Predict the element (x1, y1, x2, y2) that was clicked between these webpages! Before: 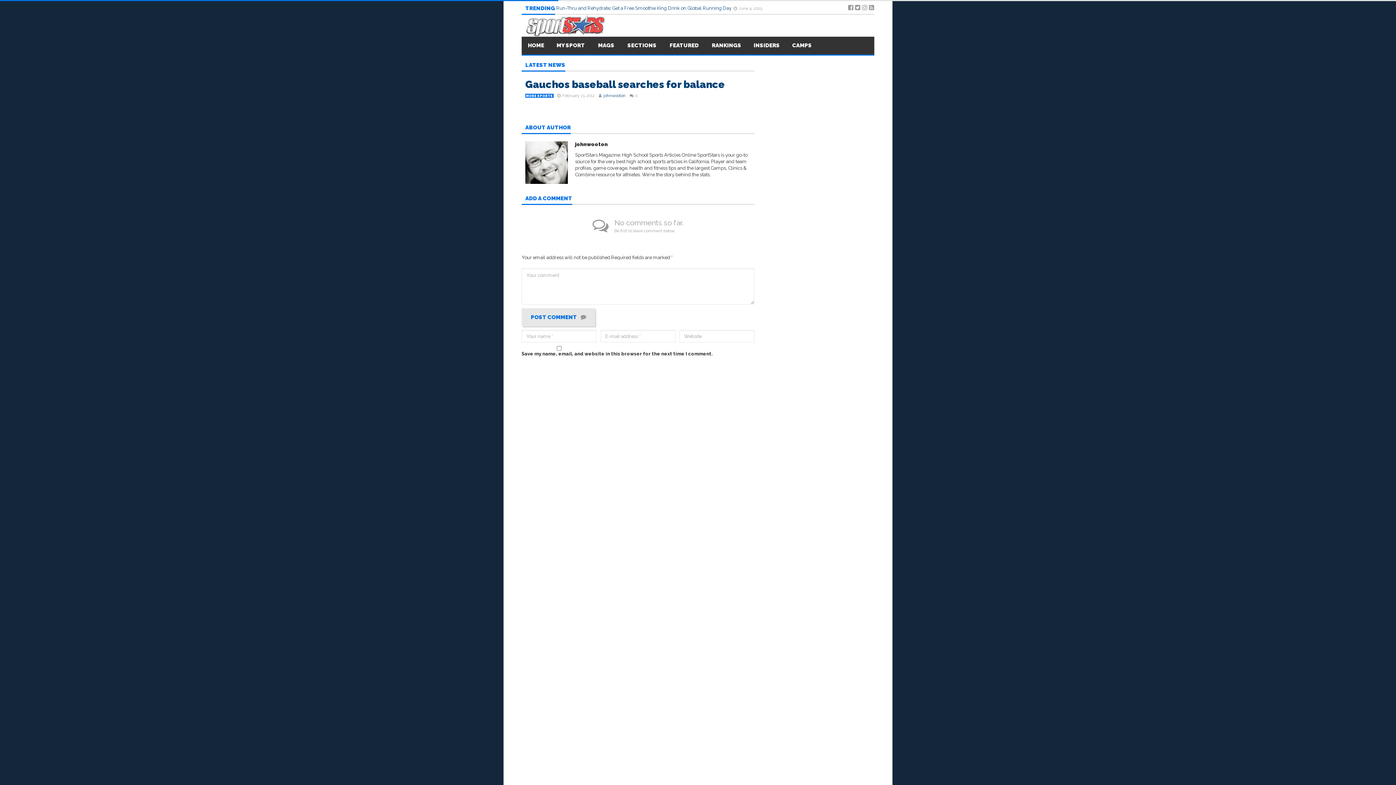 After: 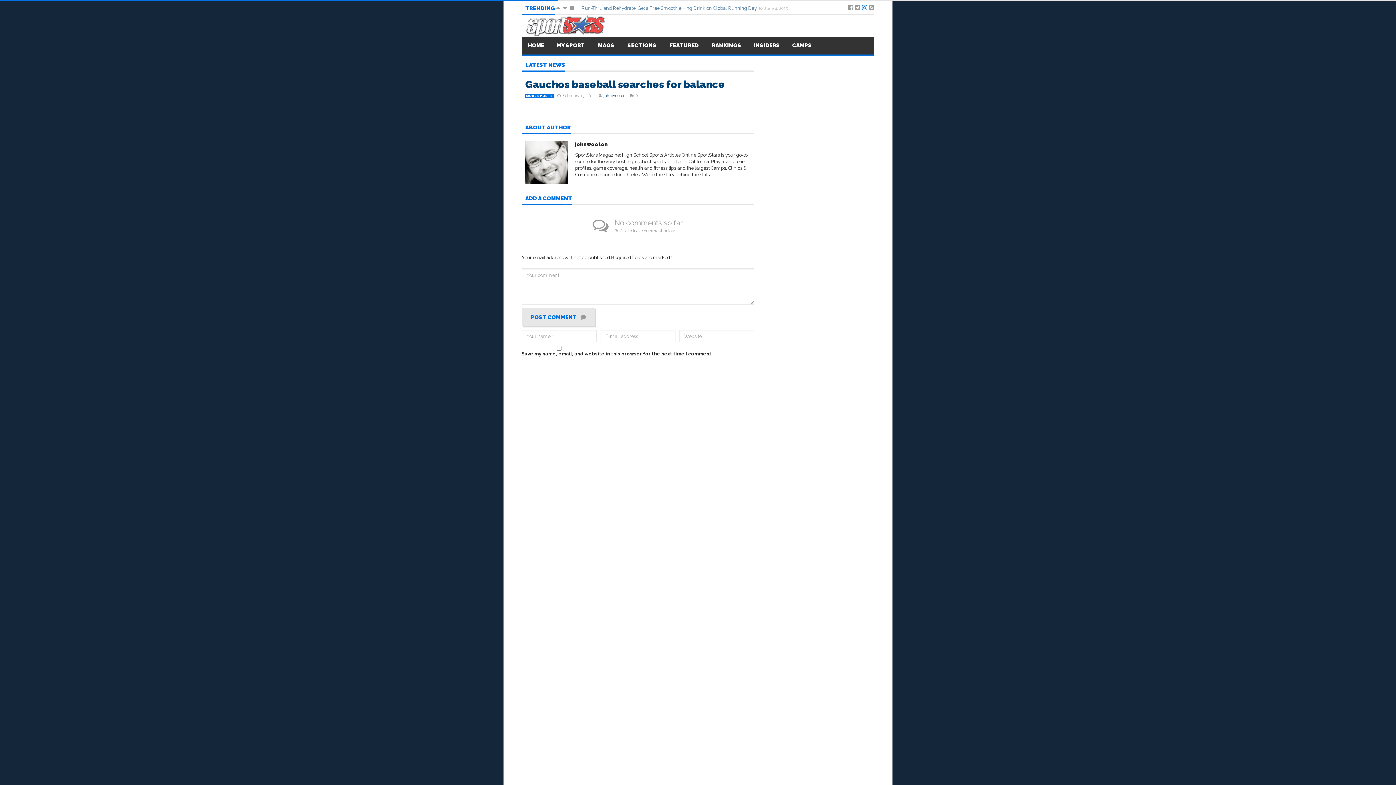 Action: bbox: (862, 4, 867, 11)